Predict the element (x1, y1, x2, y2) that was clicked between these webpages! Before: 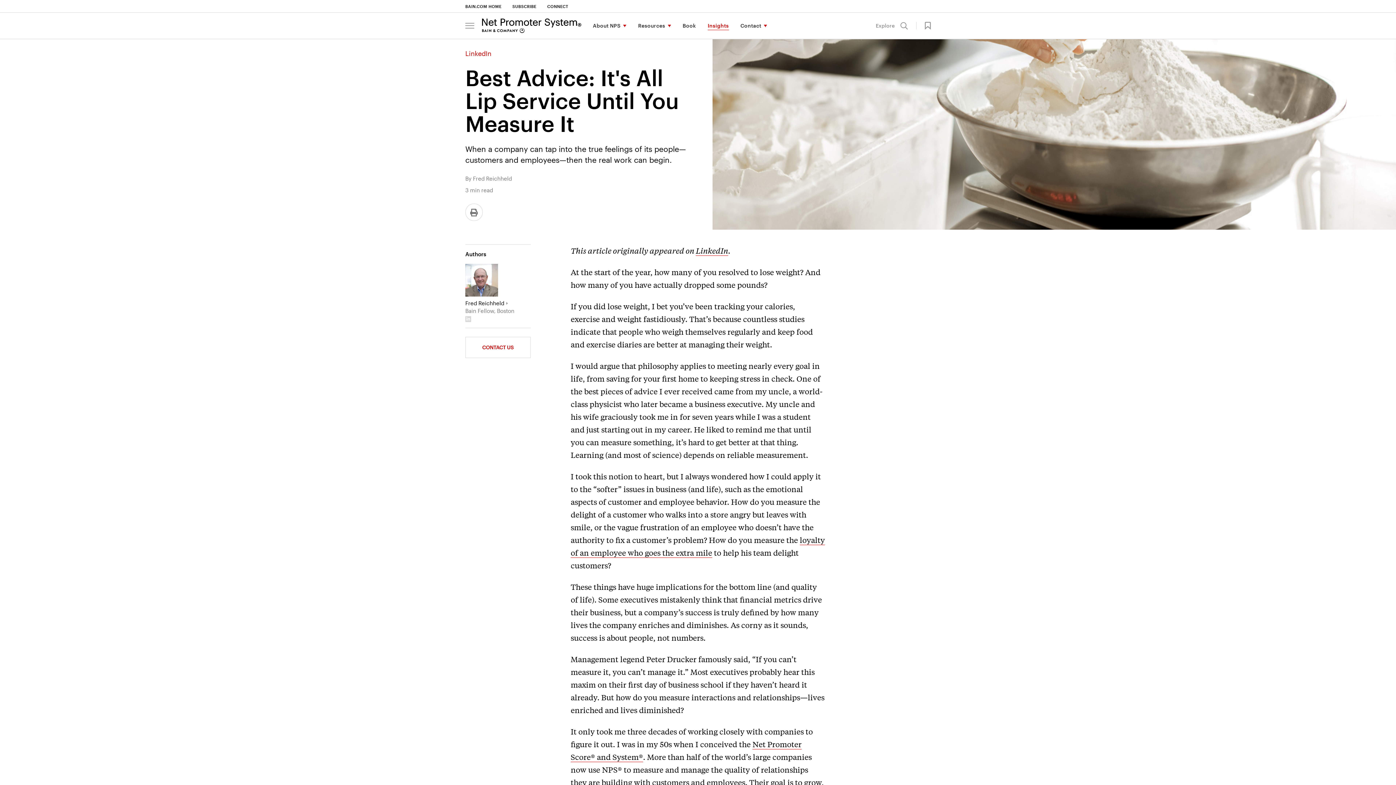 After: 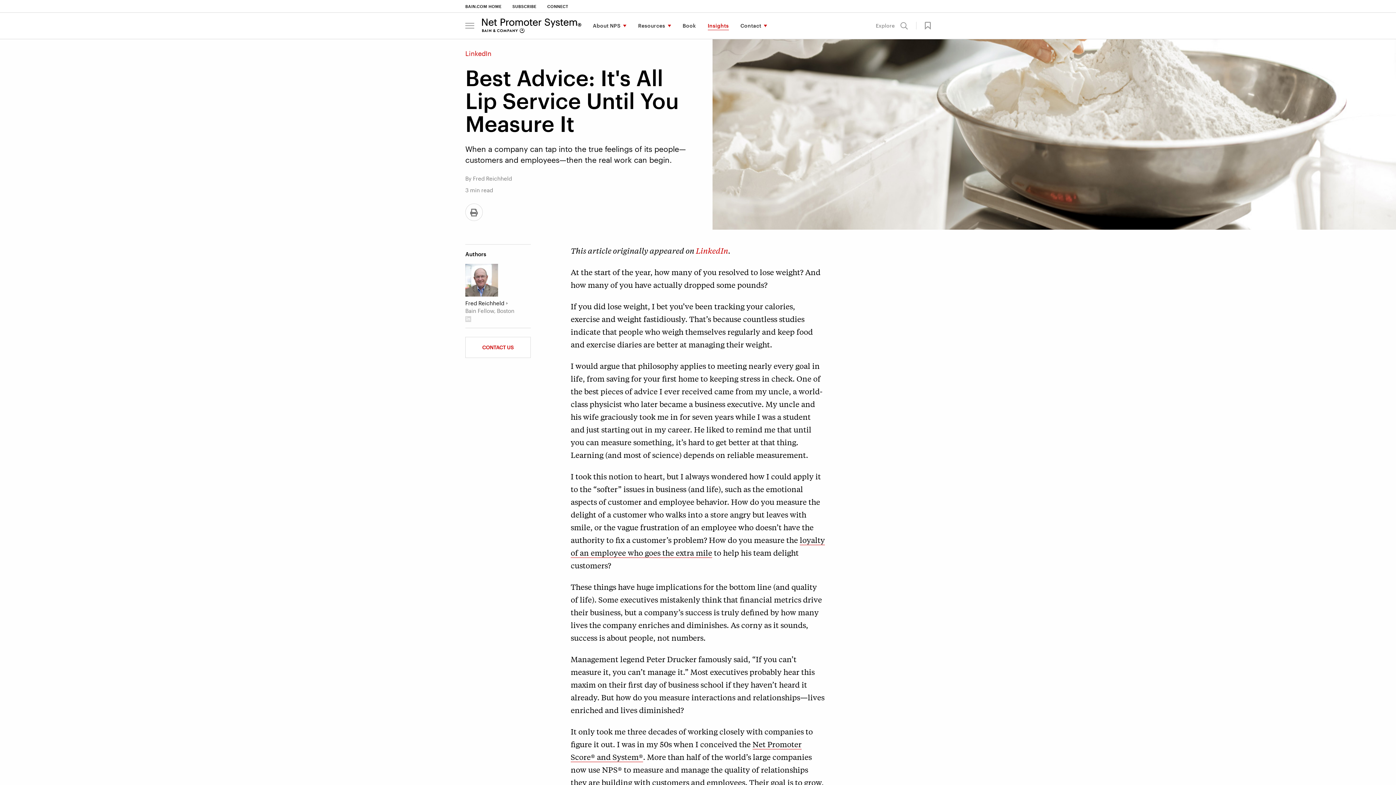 Action: bbox: (696, 245, 728, 256) label: LinkedIn